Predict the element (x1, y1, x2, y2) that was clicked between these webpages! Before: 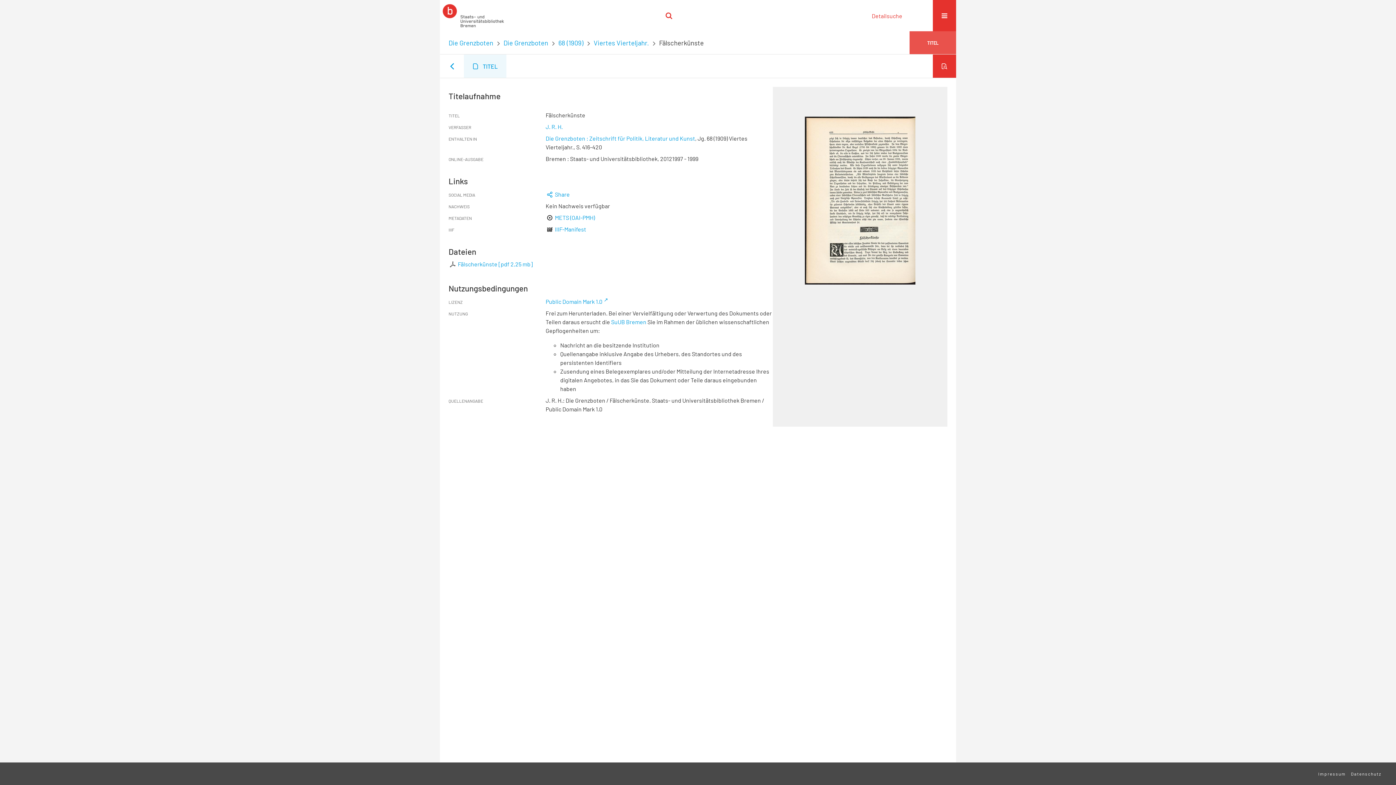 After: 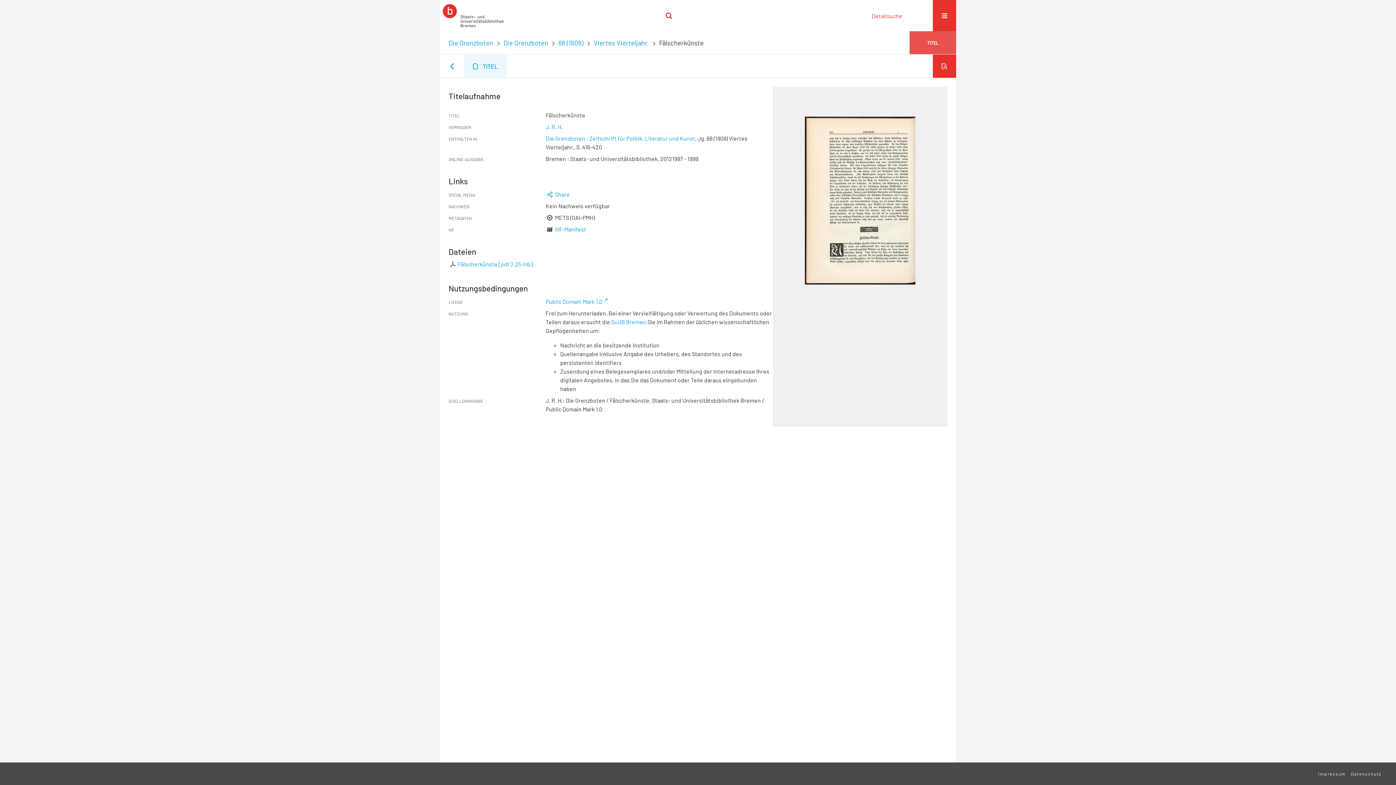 Action: label: METS (OAI-PMH) bbox: (555, 214, 595, 221)